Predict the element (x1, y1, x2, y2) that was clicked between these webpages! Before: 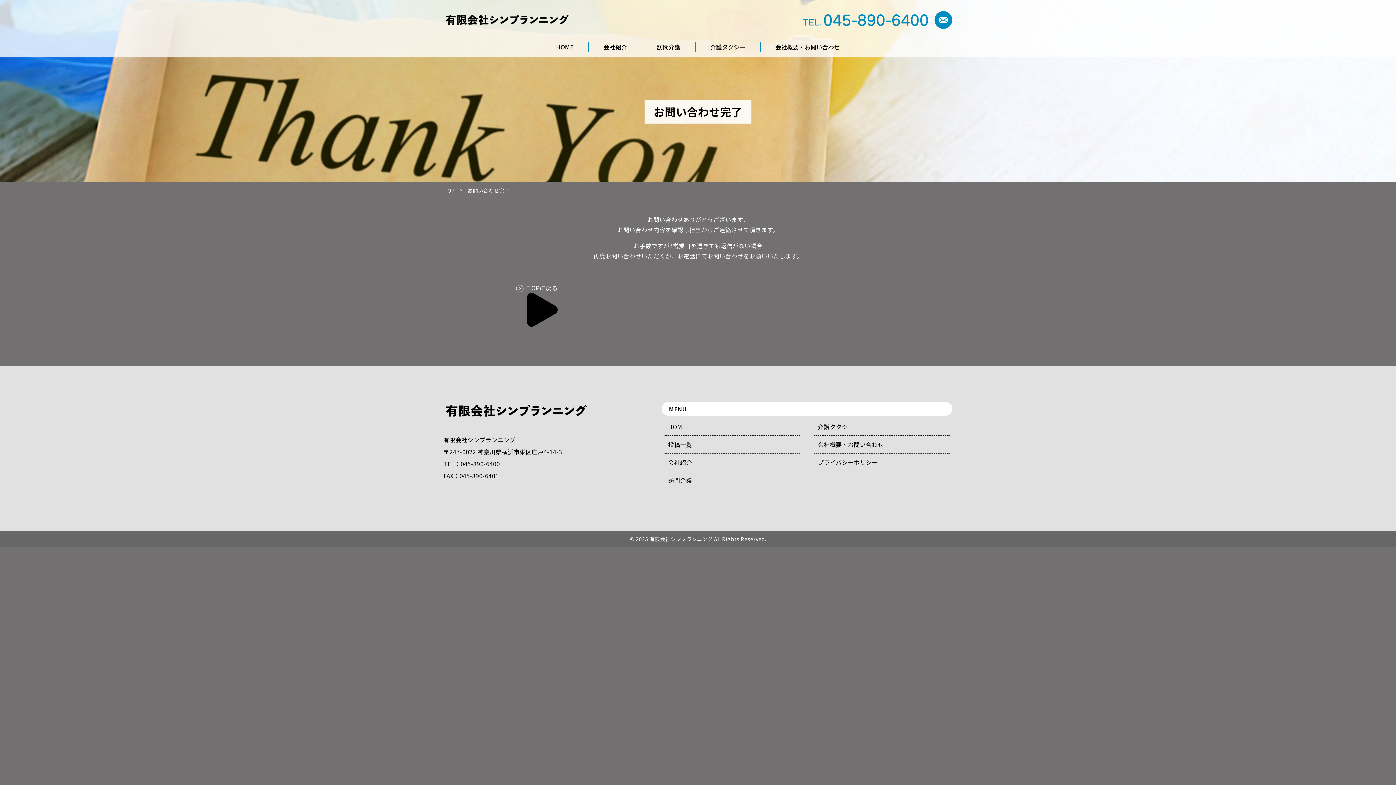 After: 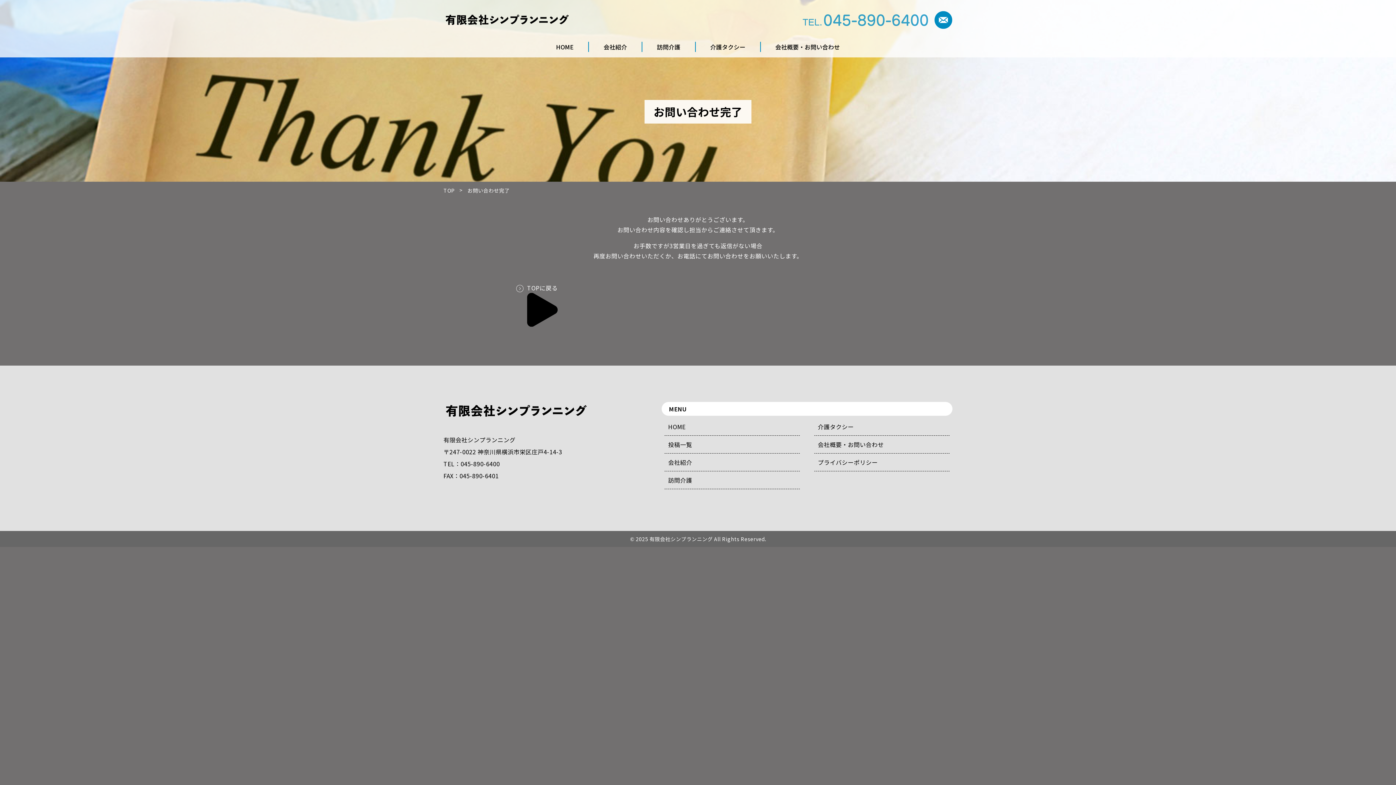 Action: bbox: (801, 12, 929, 27)